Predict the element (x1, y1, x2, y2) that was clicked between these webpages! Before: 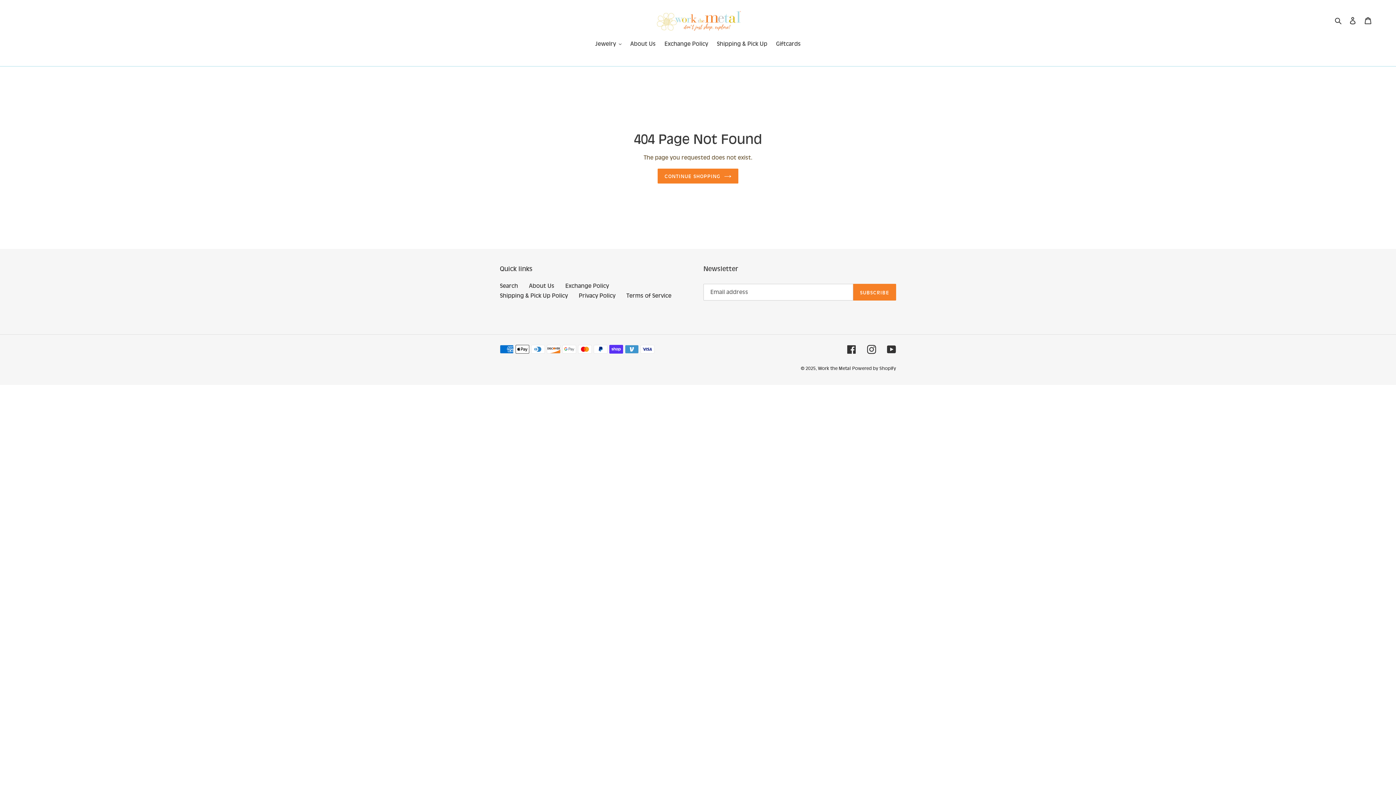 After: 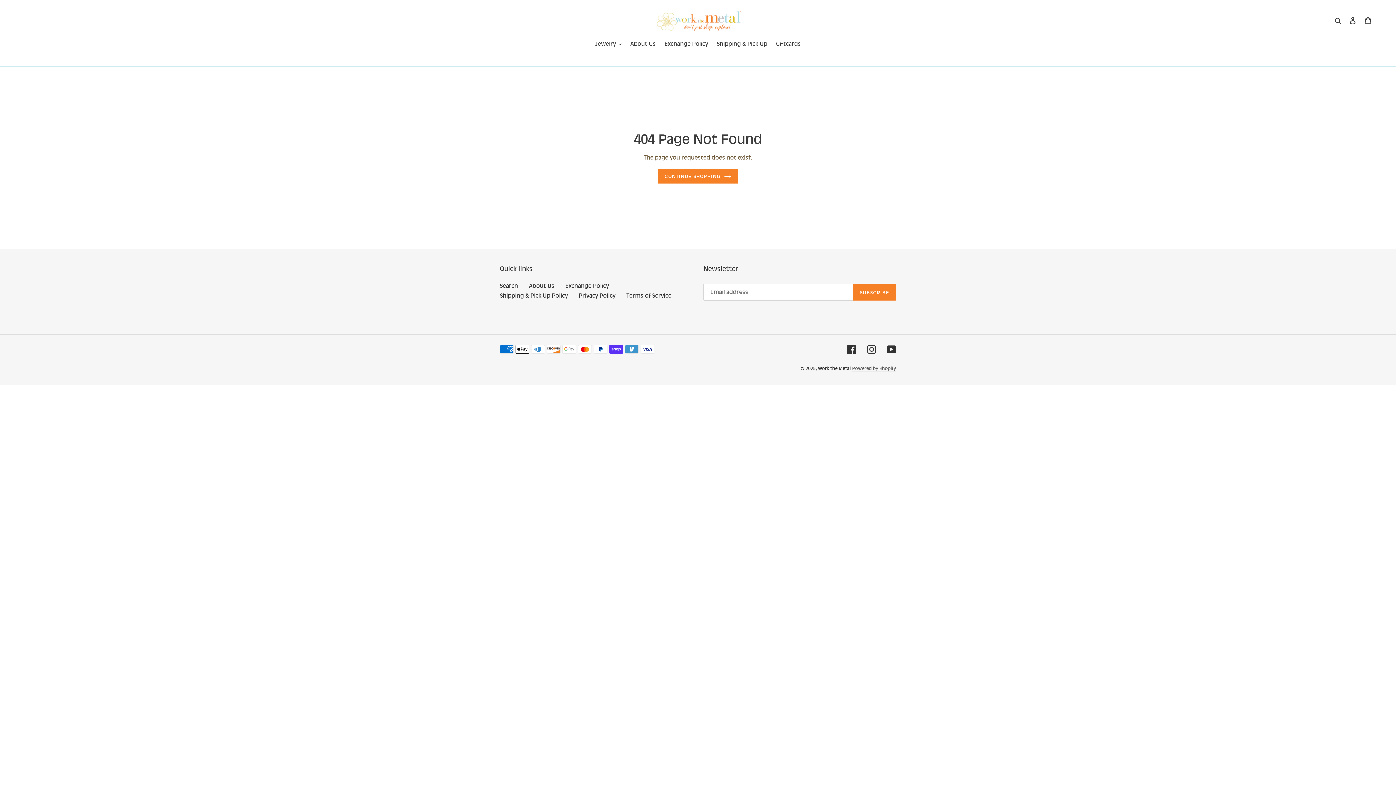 Action: bbox: (852, 365, 896, 371) label: Powered by Shopify